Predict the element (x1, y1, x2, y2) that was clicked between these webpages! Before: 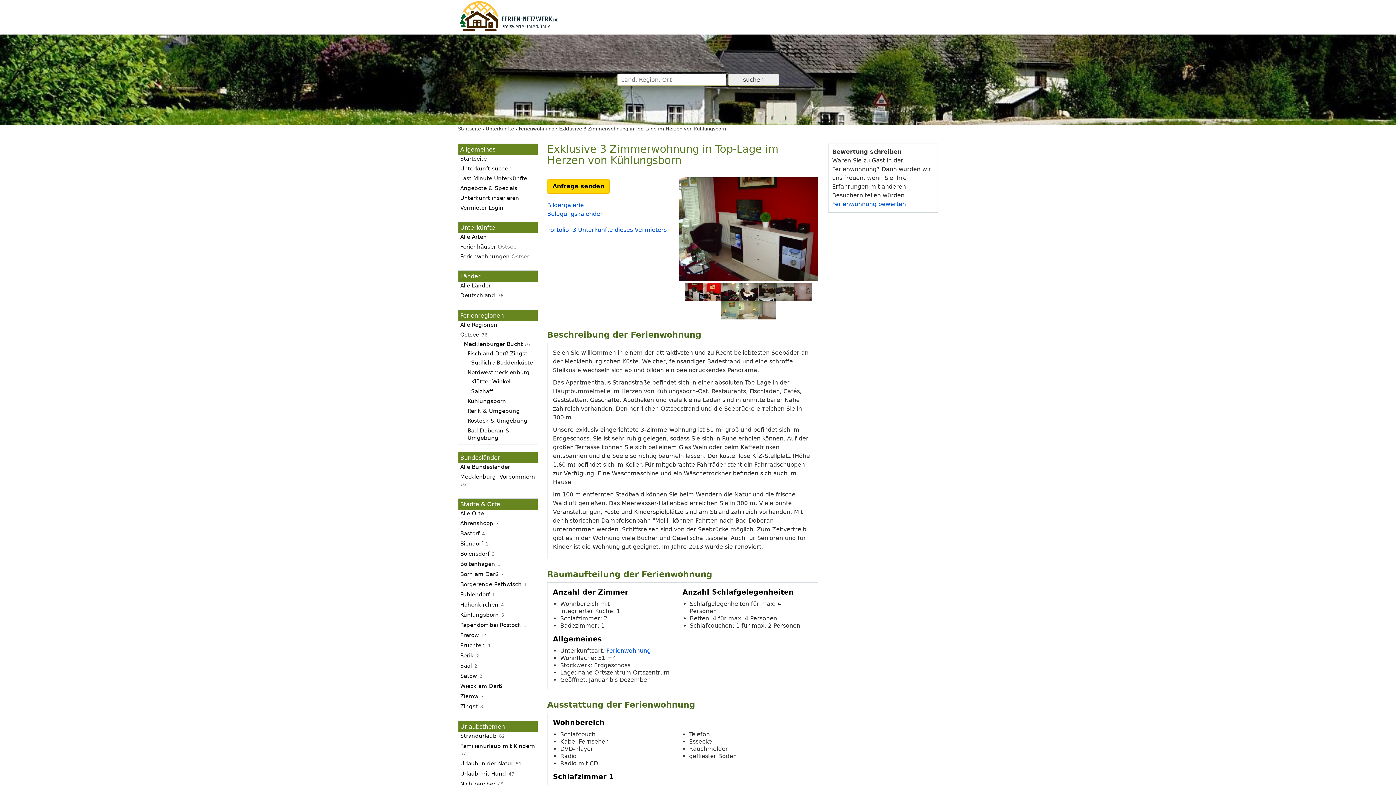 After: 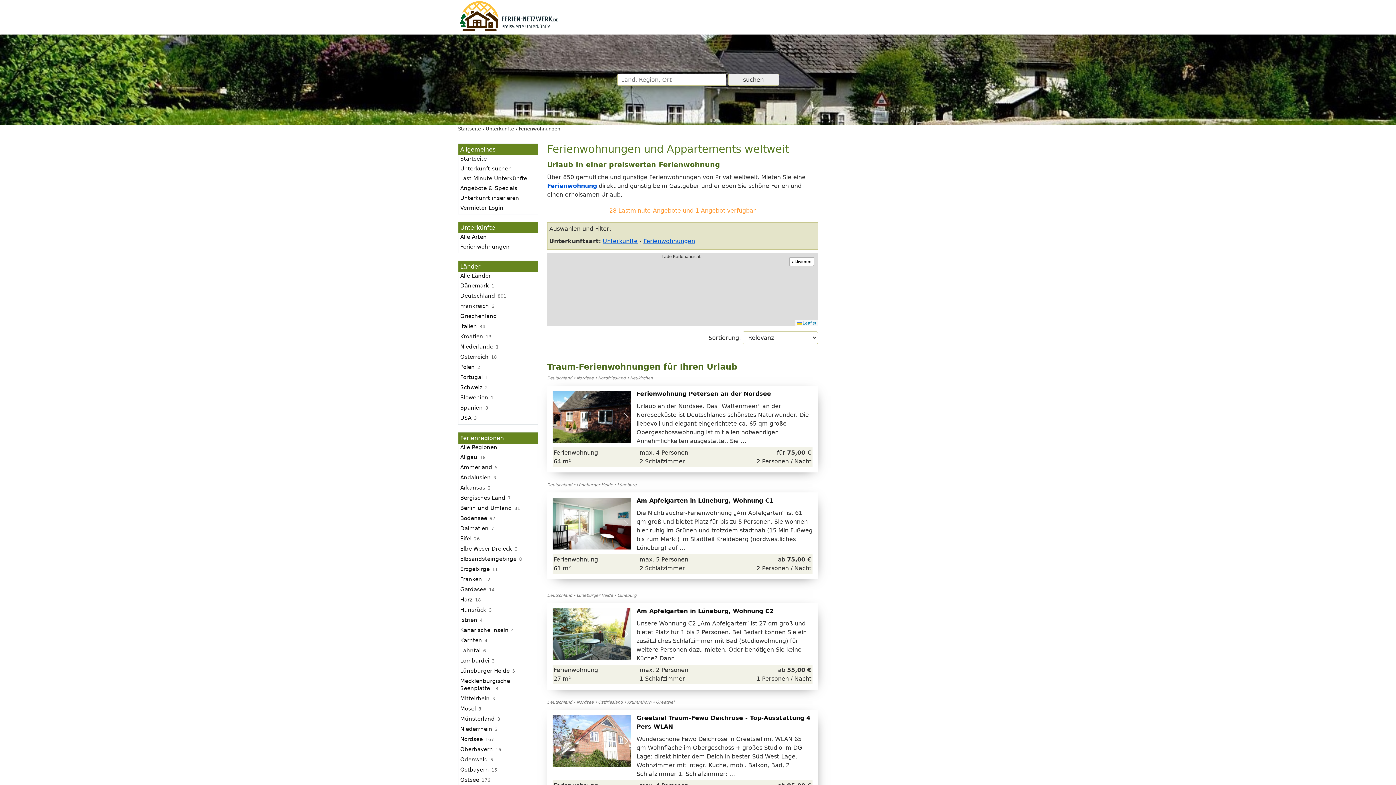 Action: bbox: (518, 126, 554, 131) label: Ferienwohnung